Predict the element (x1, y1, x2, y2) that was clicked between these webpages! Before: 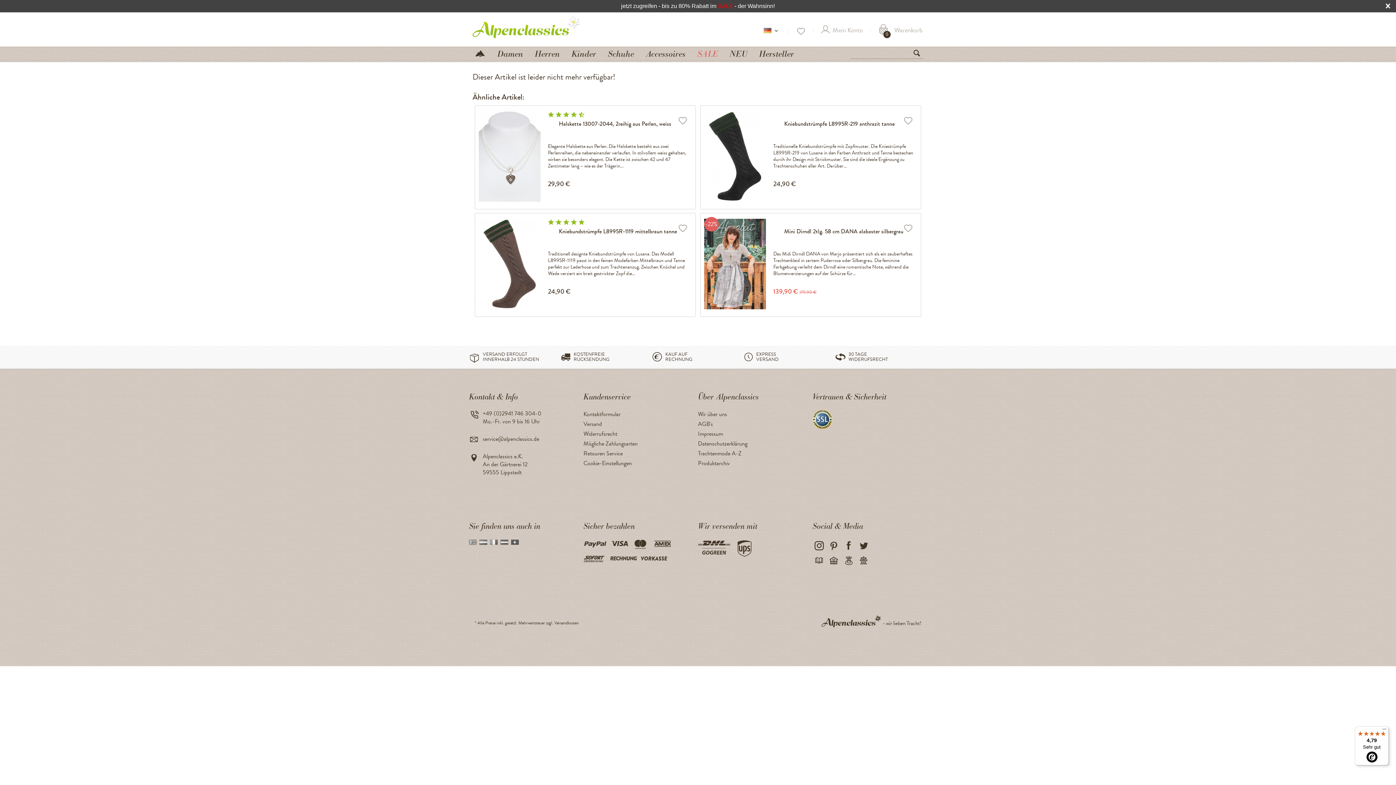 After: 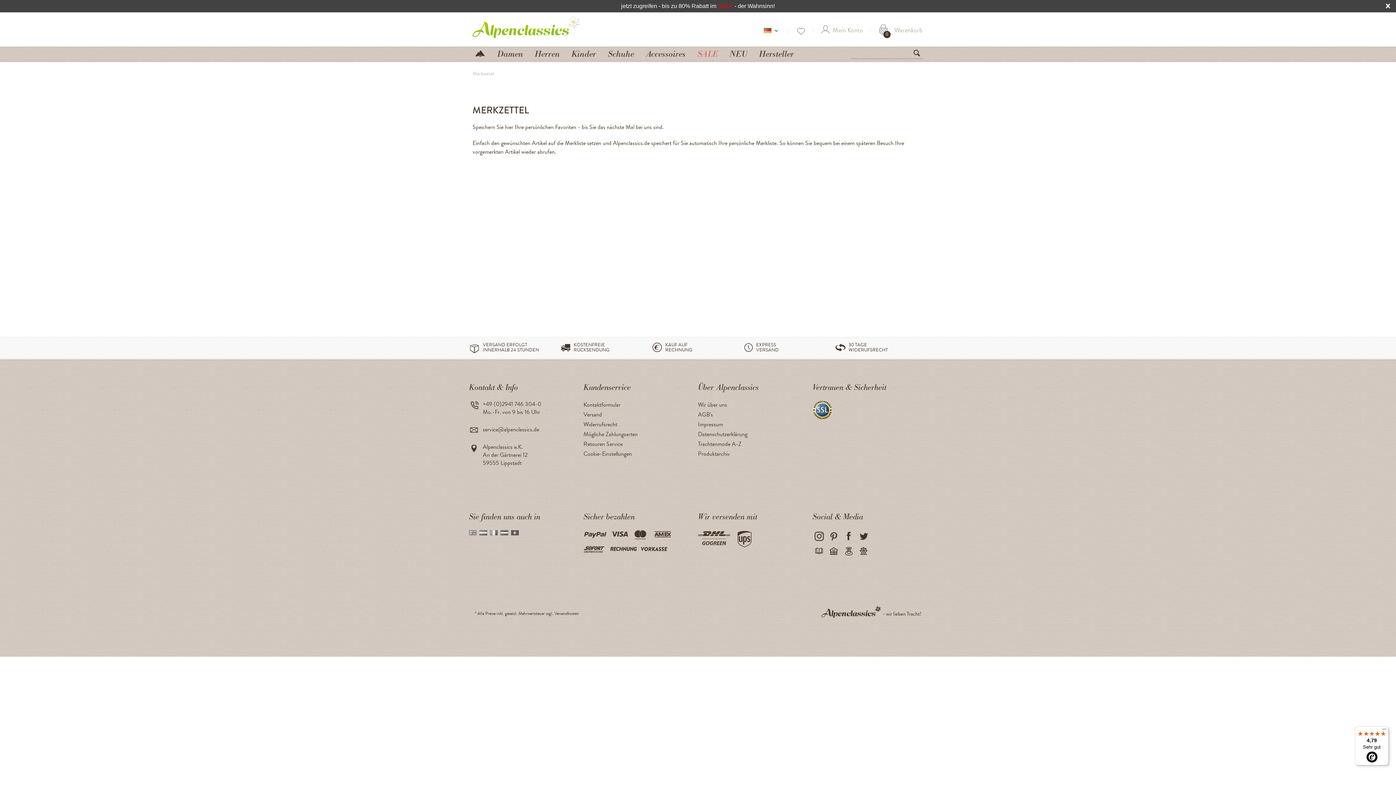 Action: label: Merkzettel bbox: (791, 23, 810, 38)